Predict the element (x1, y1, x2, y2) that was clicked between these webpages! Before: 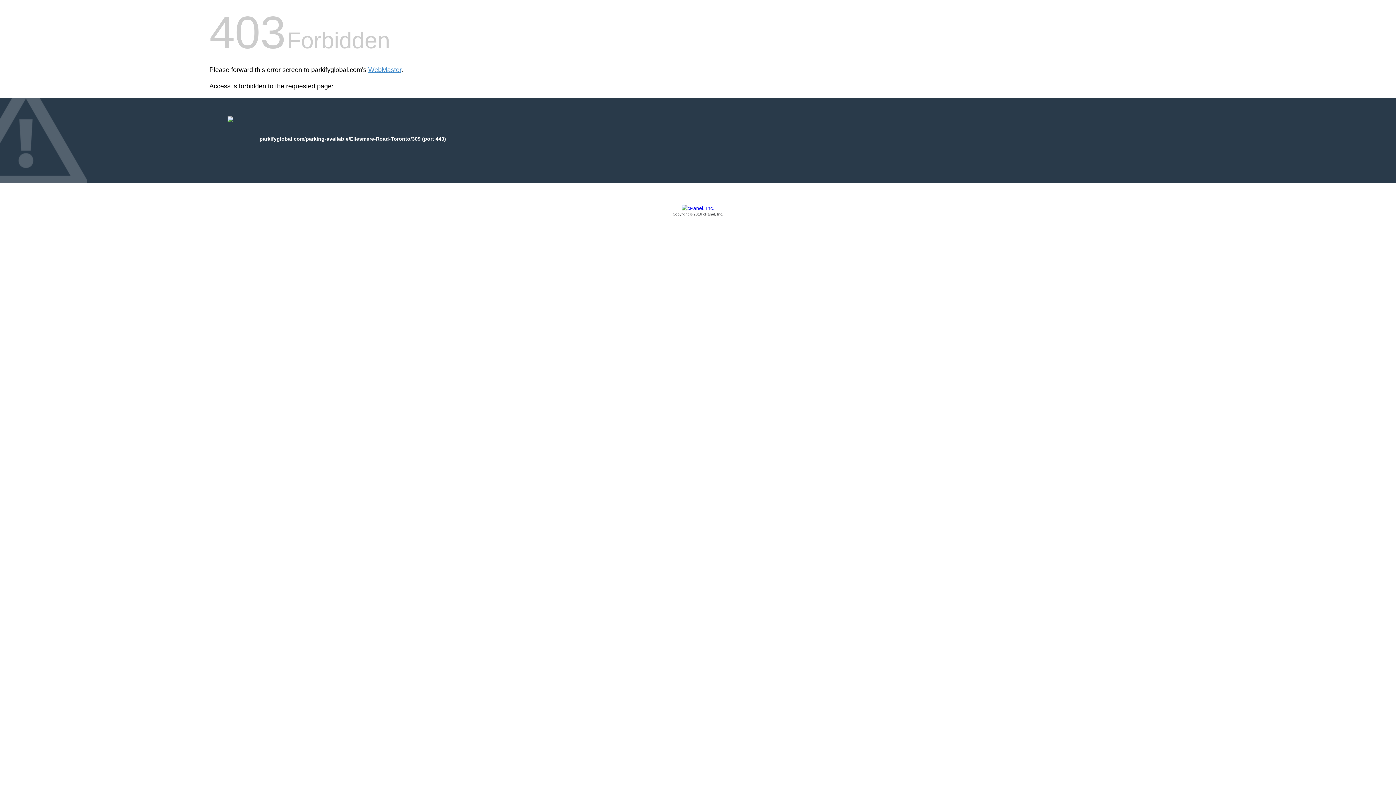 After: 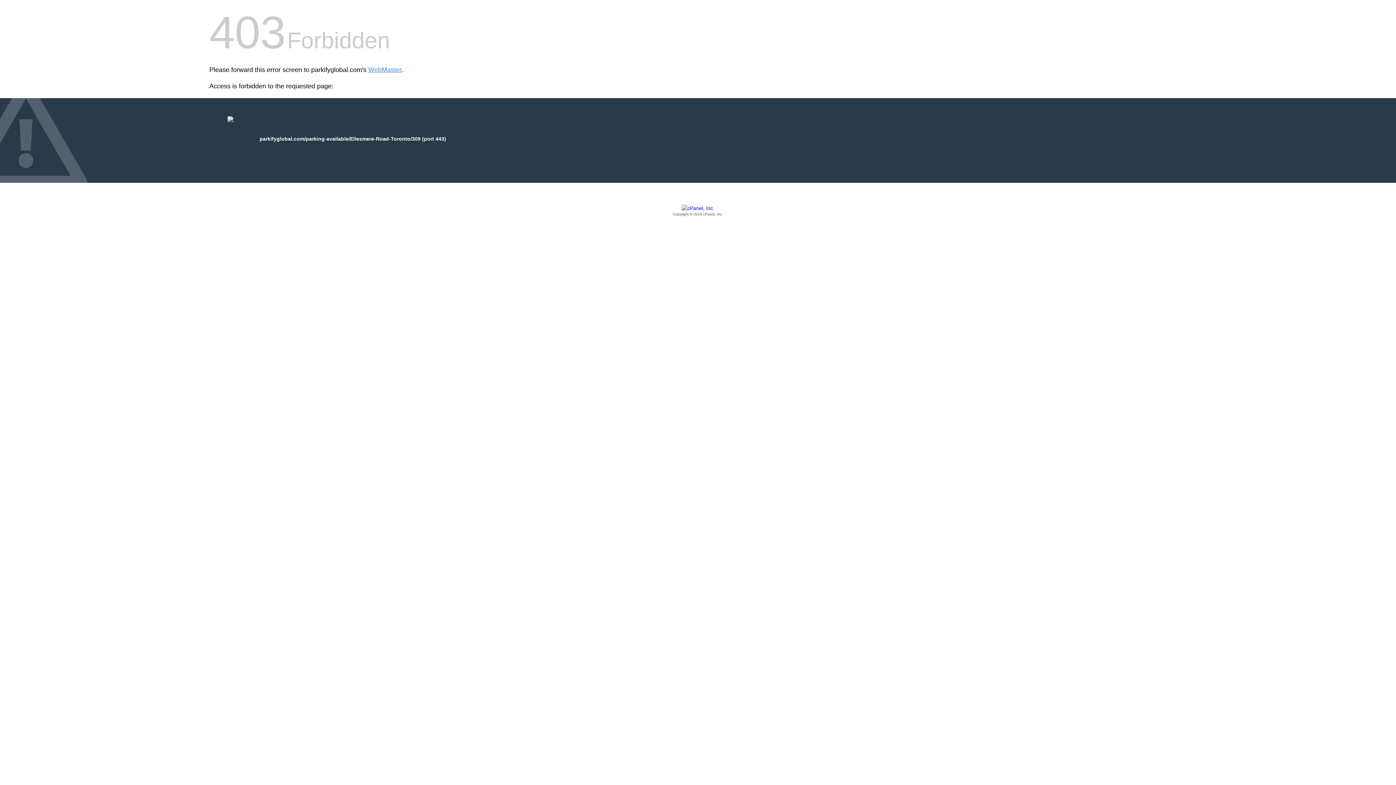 Action: label: Copyright © 2016 cPanel, Inc. bbox: (209, 205, 1186, 217)